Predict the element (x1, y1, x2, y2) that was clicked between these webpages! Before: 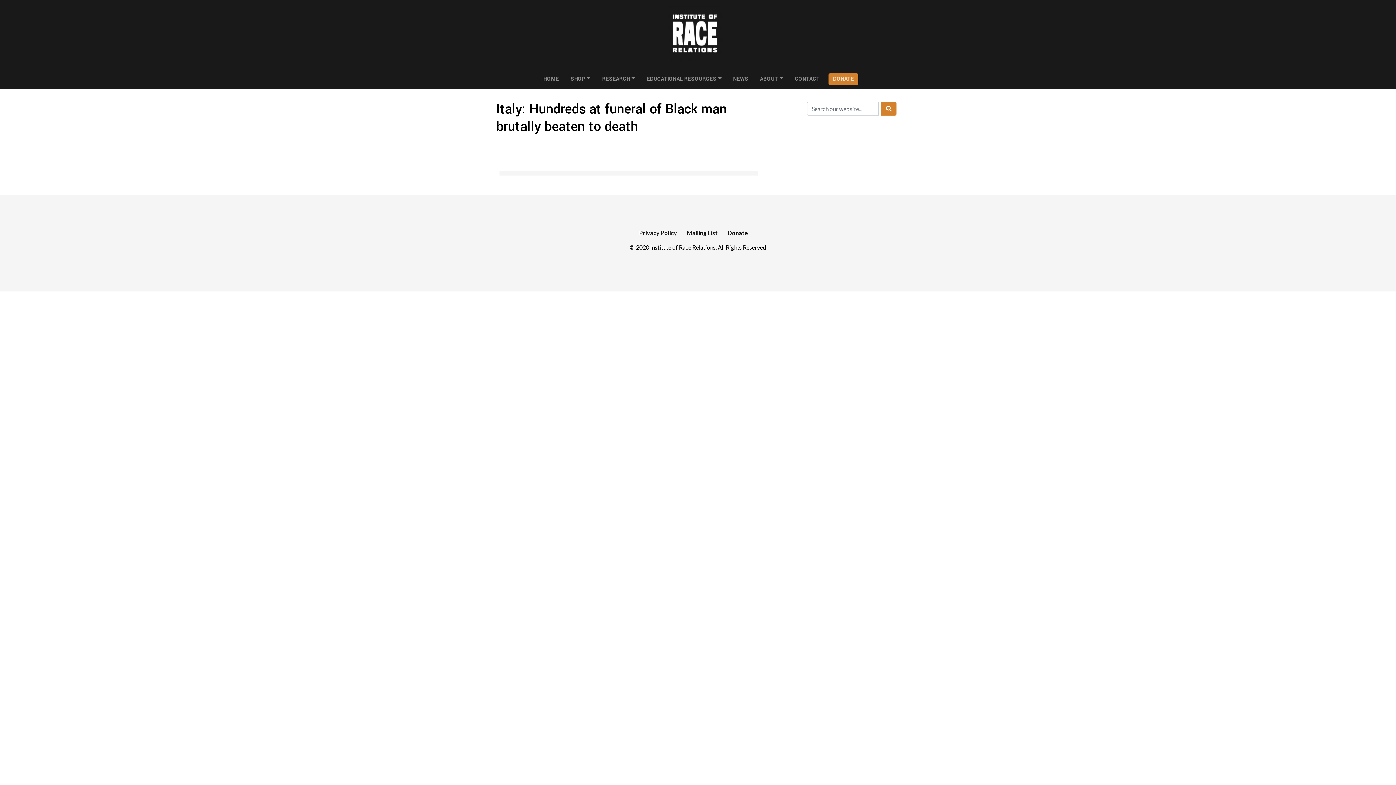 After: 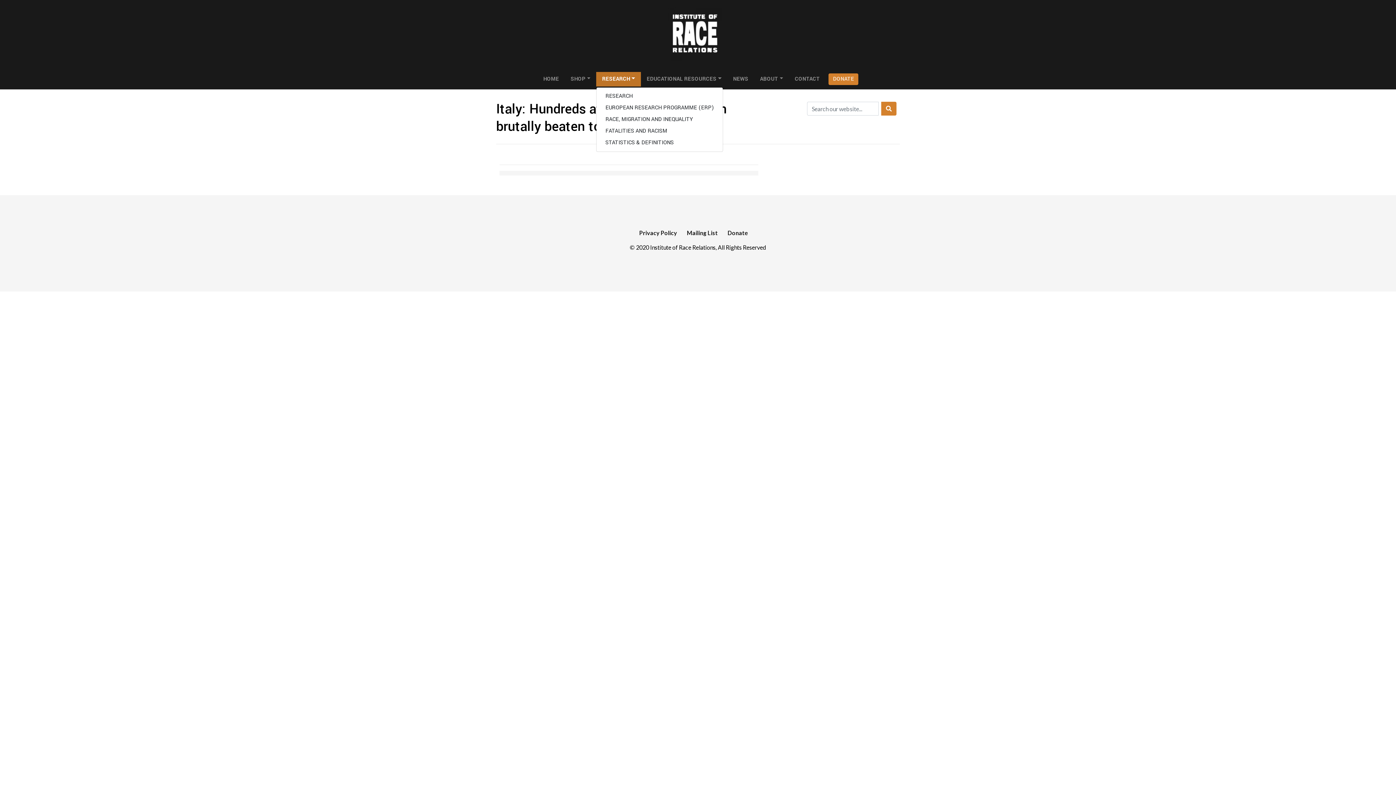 Action: bbox: (596, 72, 641, 86) label: RESEARCH